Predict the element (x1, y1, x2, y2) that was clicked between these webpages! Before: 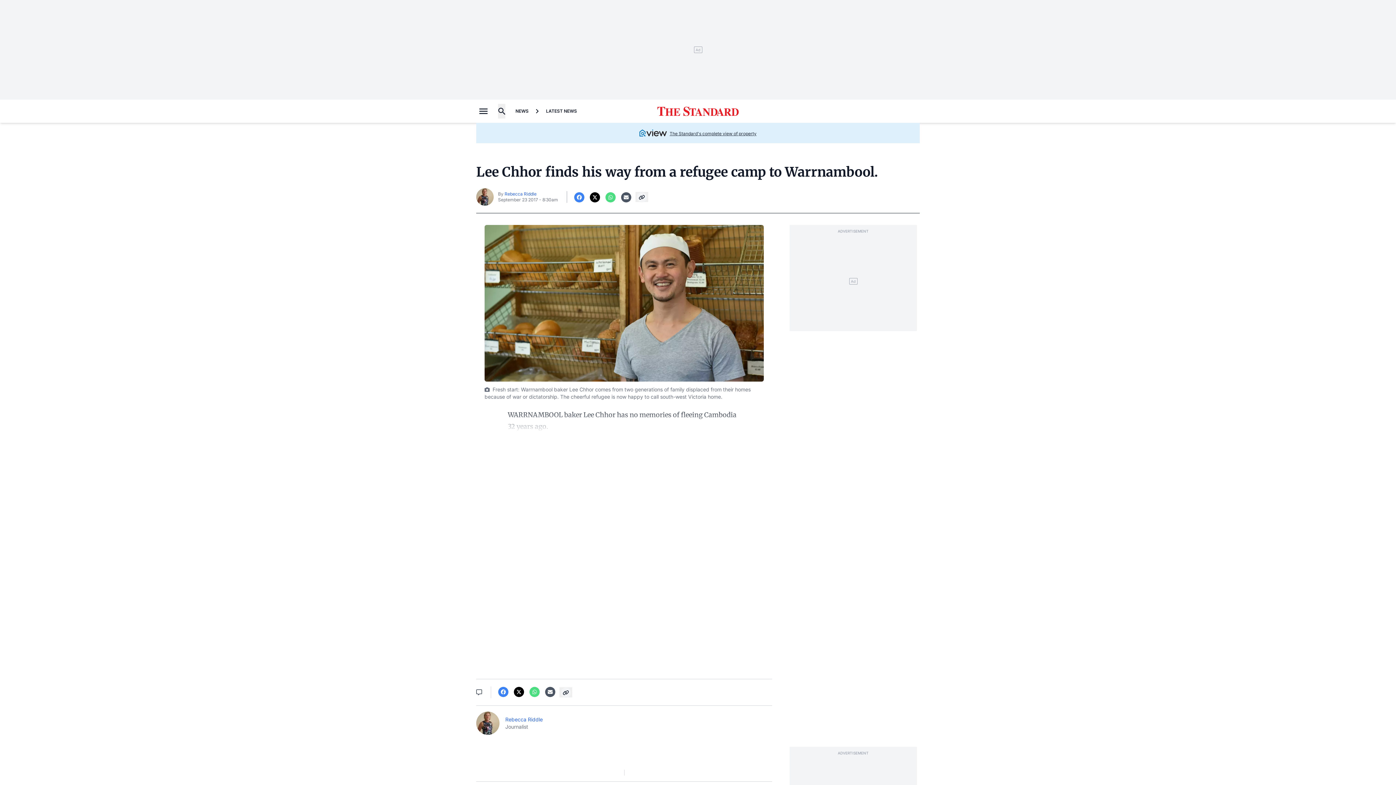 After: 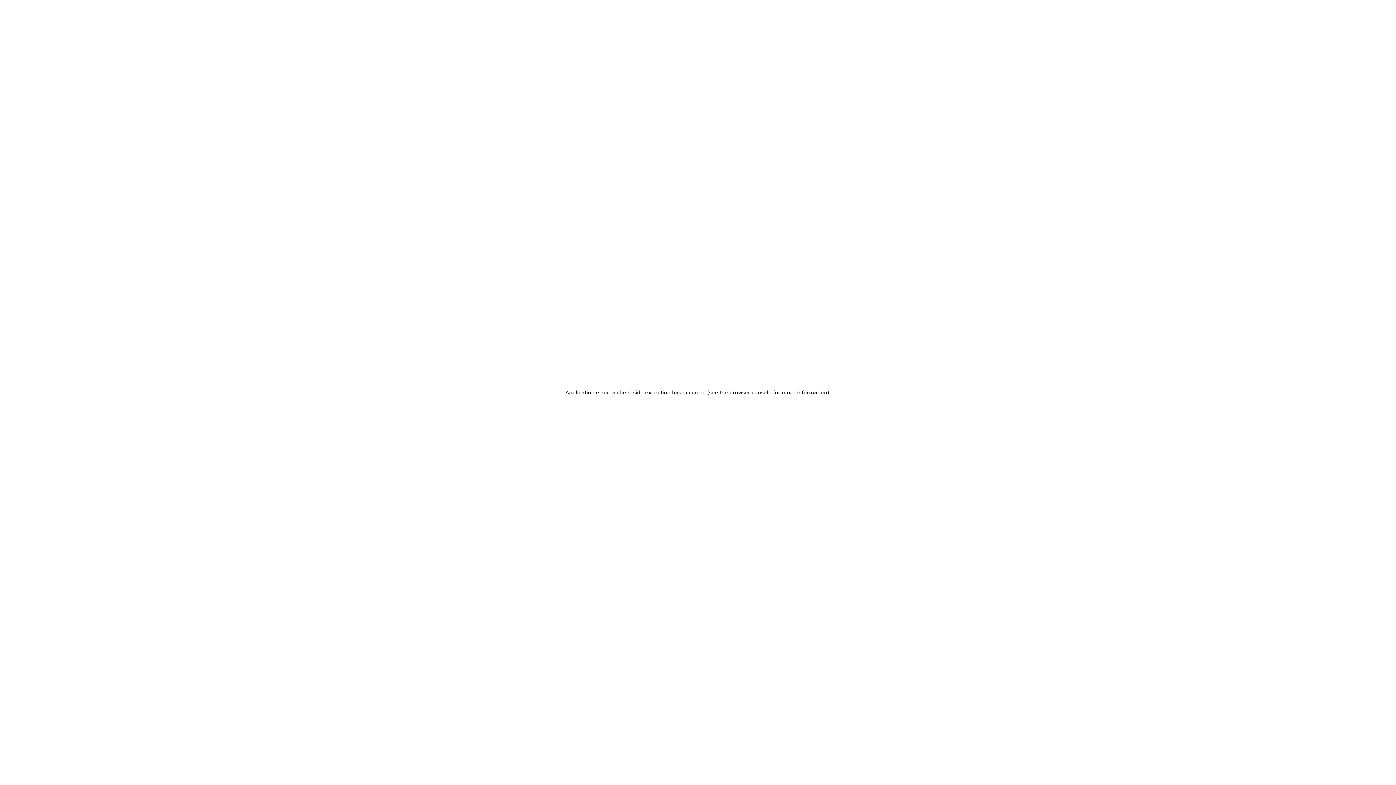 Action: bbox: (512, 104, 531, 118) label: NEWS